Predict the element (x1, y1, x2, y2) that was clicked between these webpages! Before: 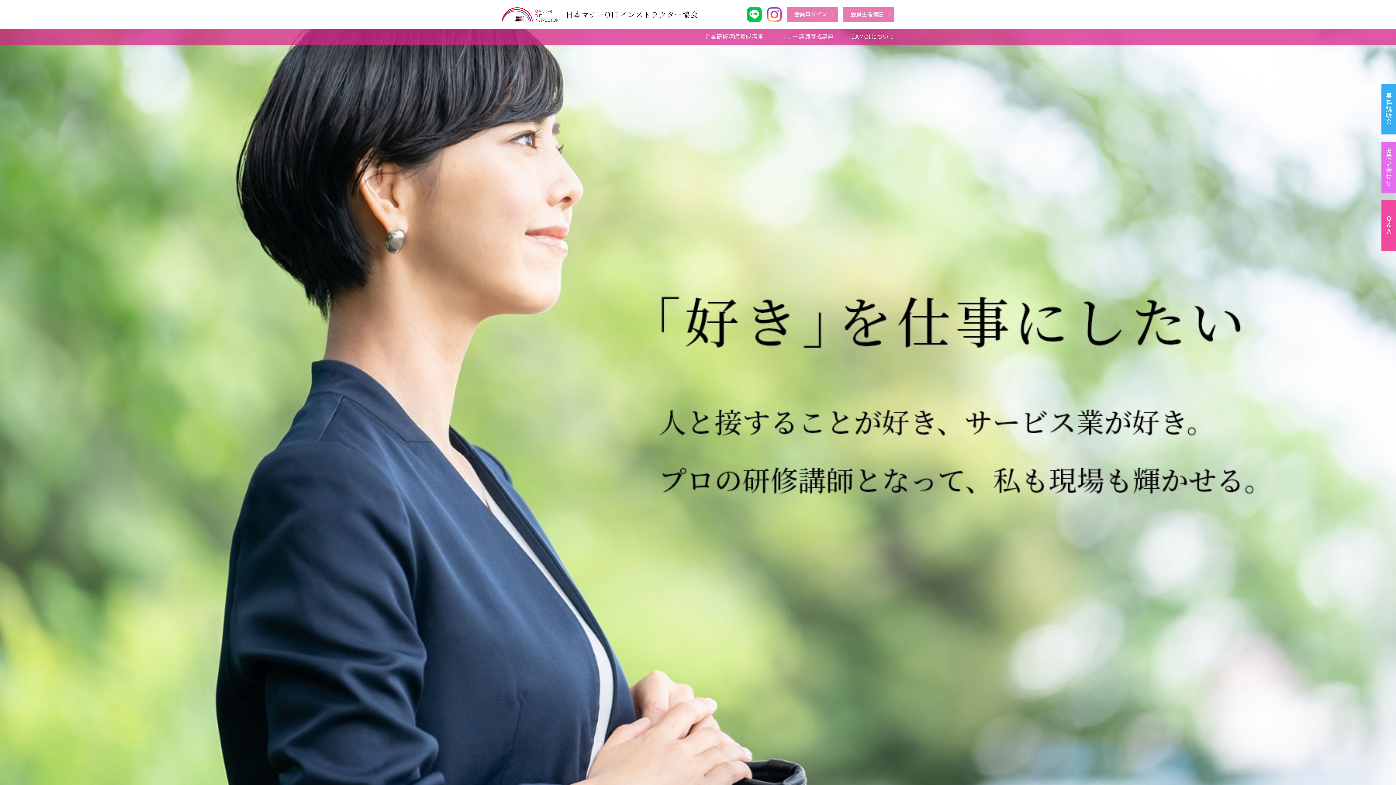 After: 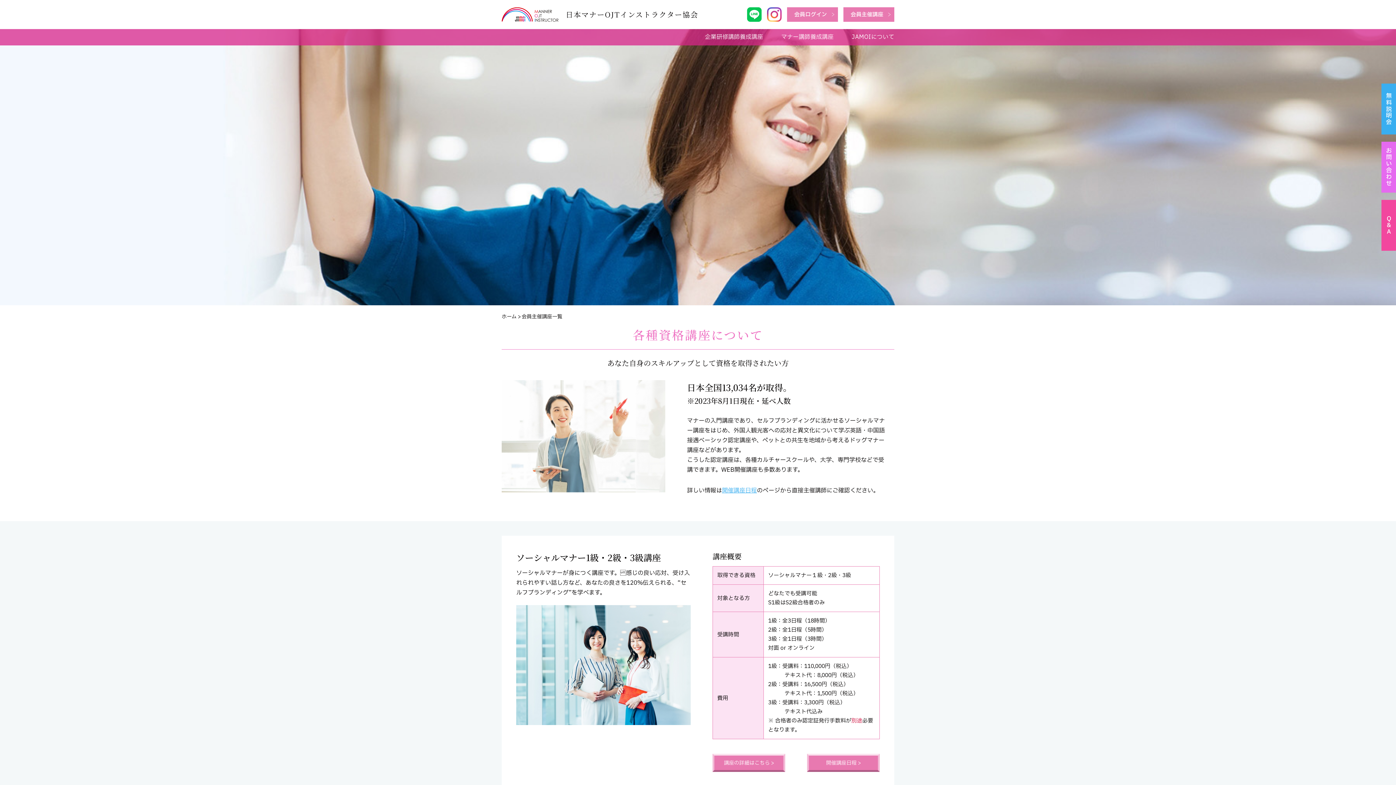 Action: label: 会員主催講座 bbox: (843, 7, 894, 21)